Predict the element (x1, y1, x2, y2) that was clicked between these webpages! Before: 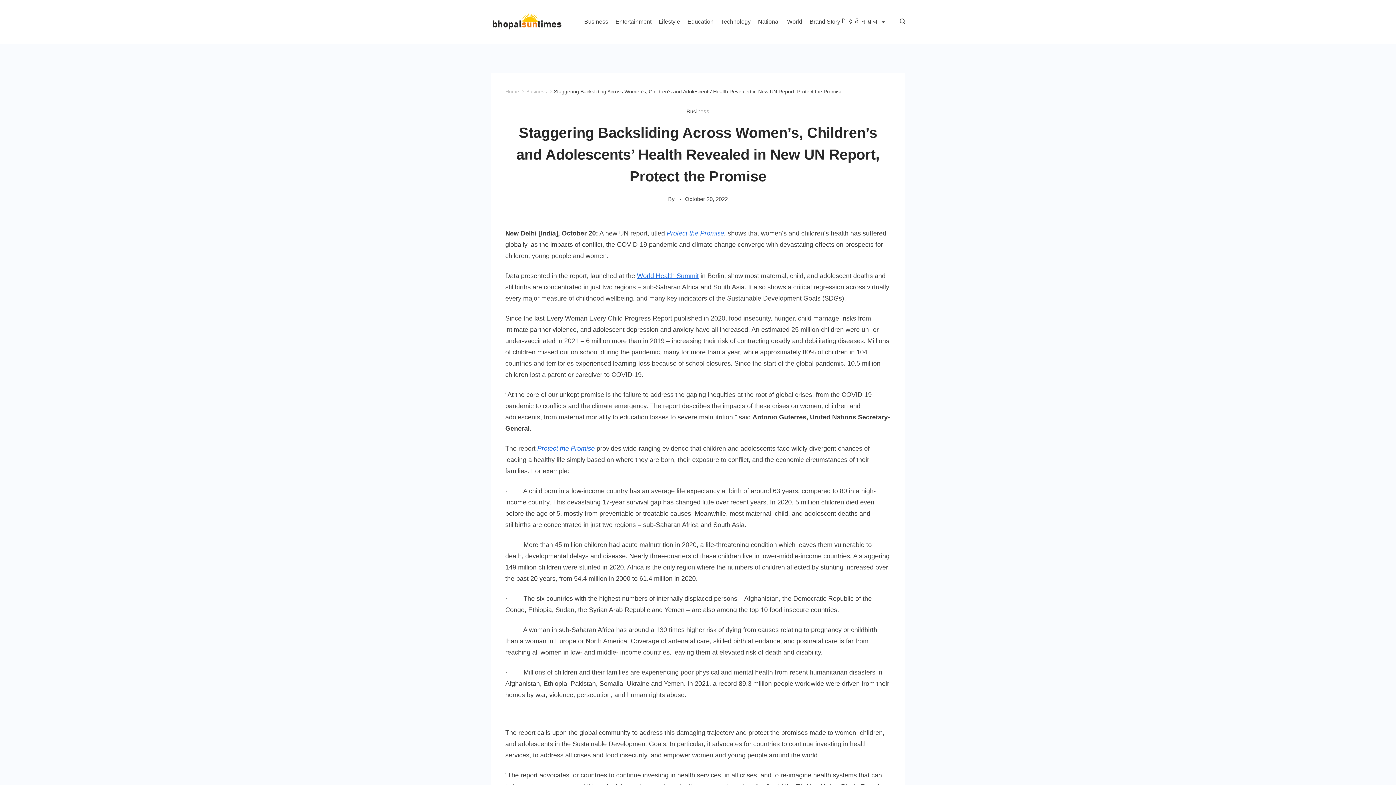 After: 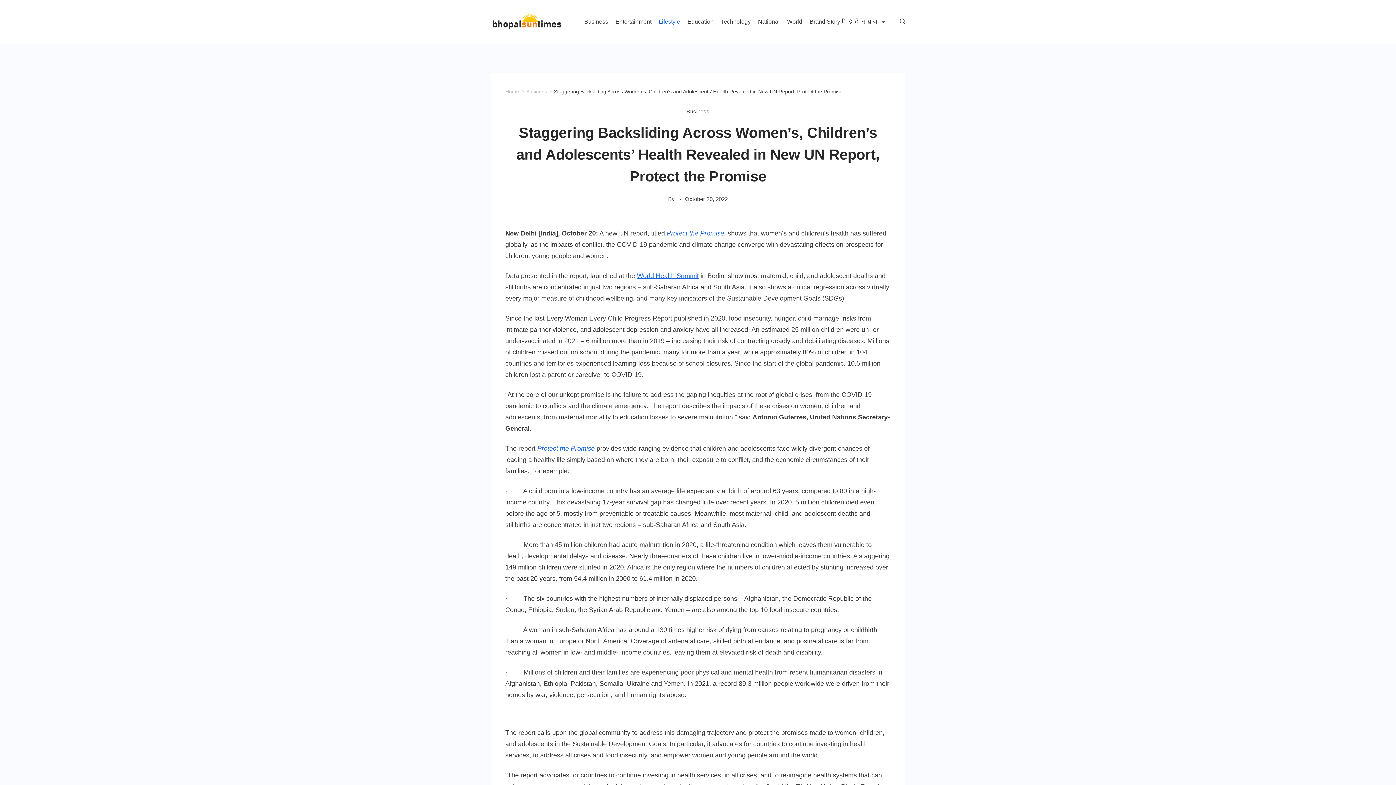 Action: bbox: (655, 15, 684, 28) label: Lifestyle